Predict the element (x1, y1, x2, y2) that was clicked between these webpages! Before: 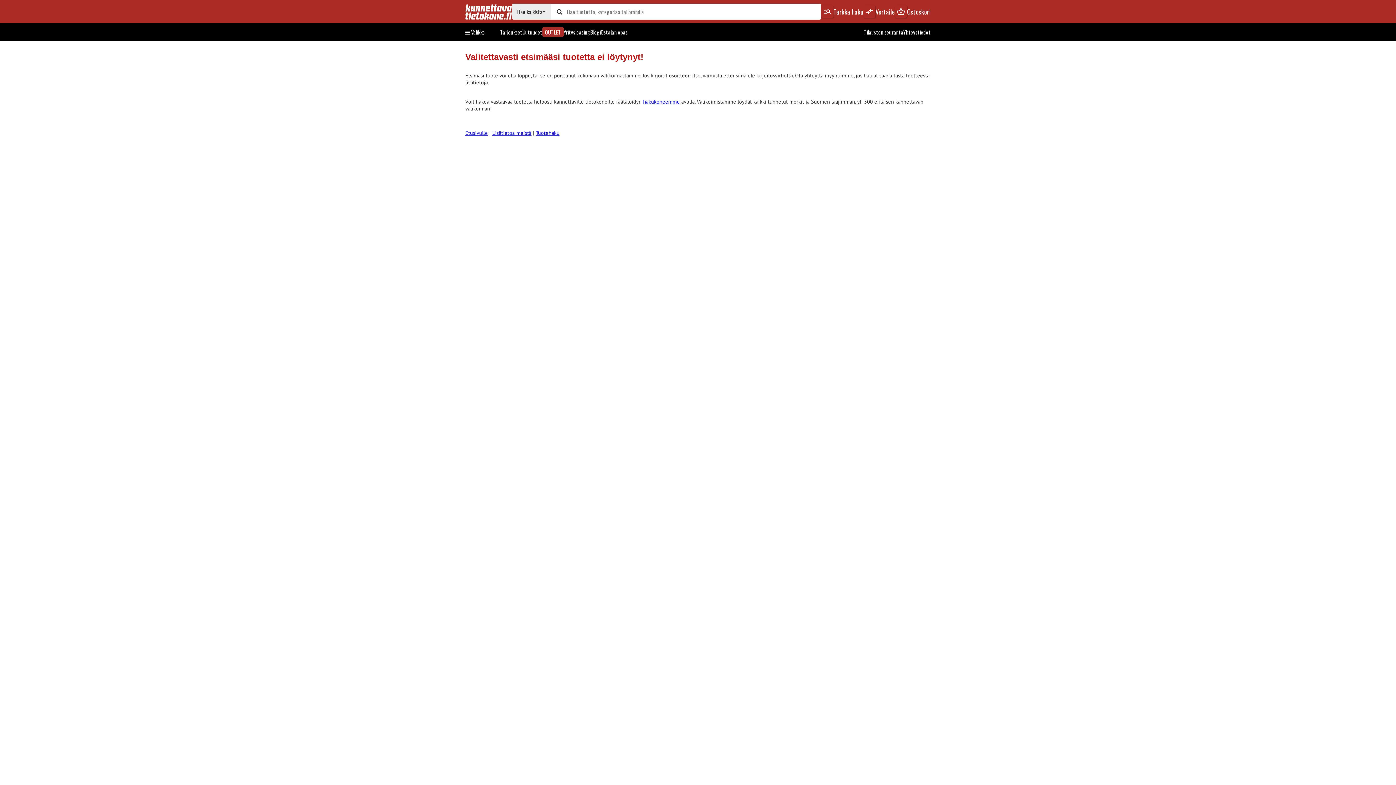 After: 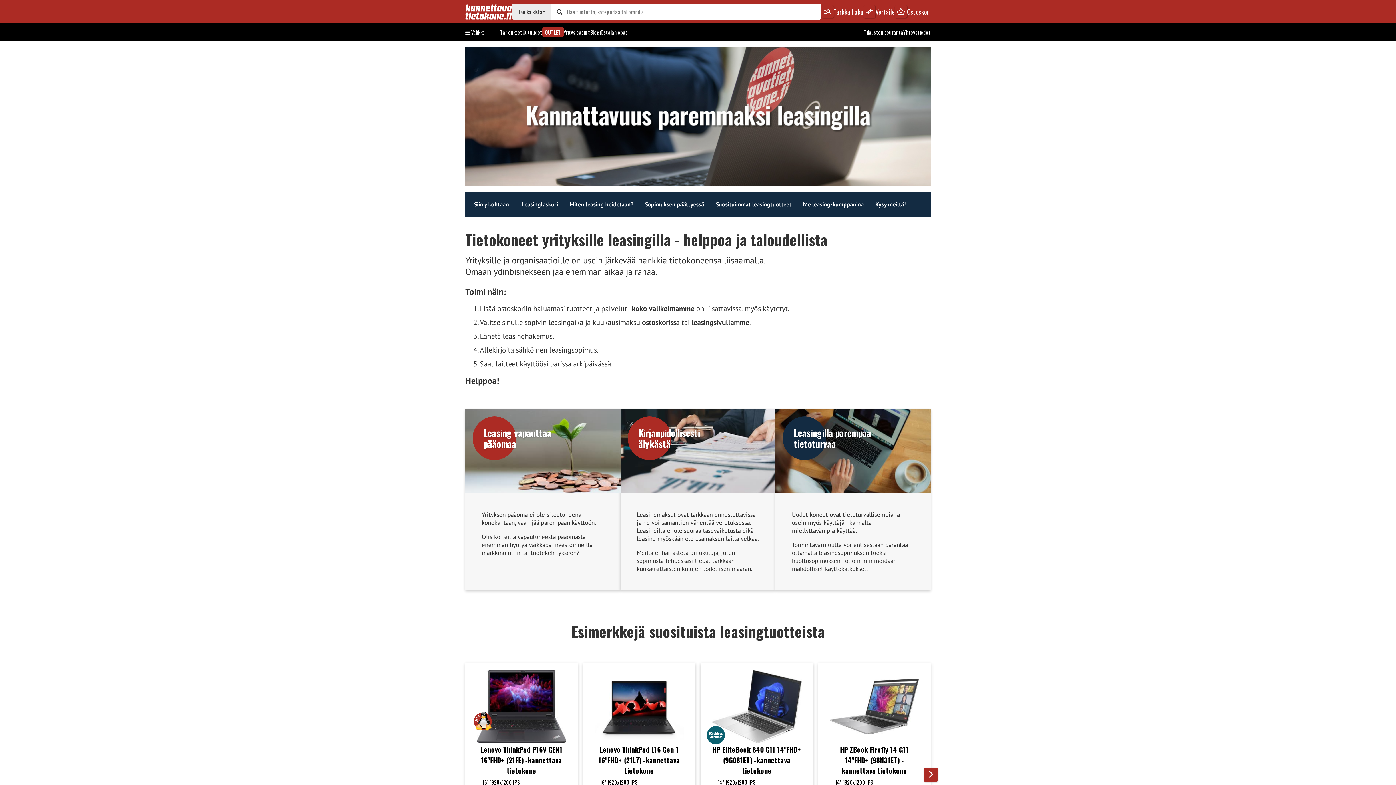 Action: label: Yritysleasing bbox: (563, 28, 590, 35)